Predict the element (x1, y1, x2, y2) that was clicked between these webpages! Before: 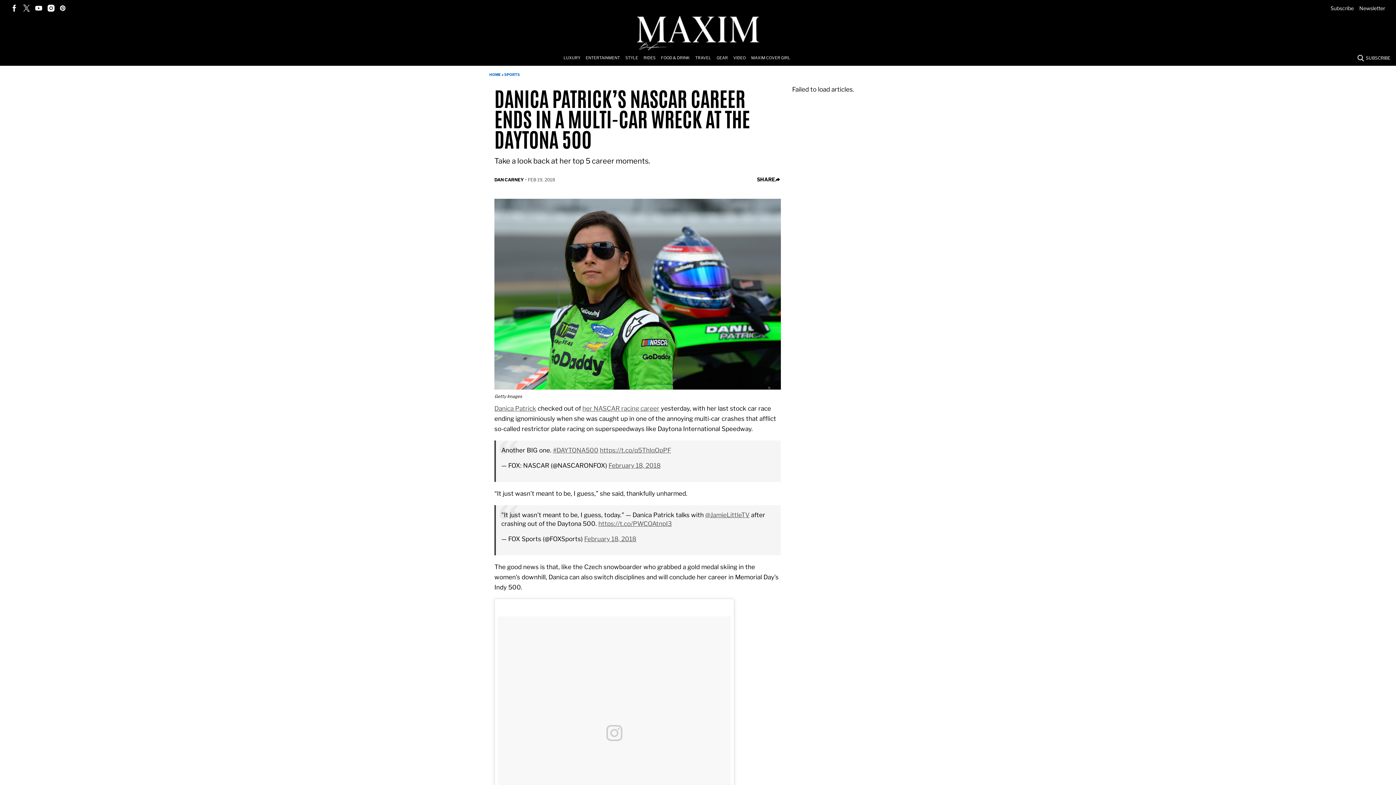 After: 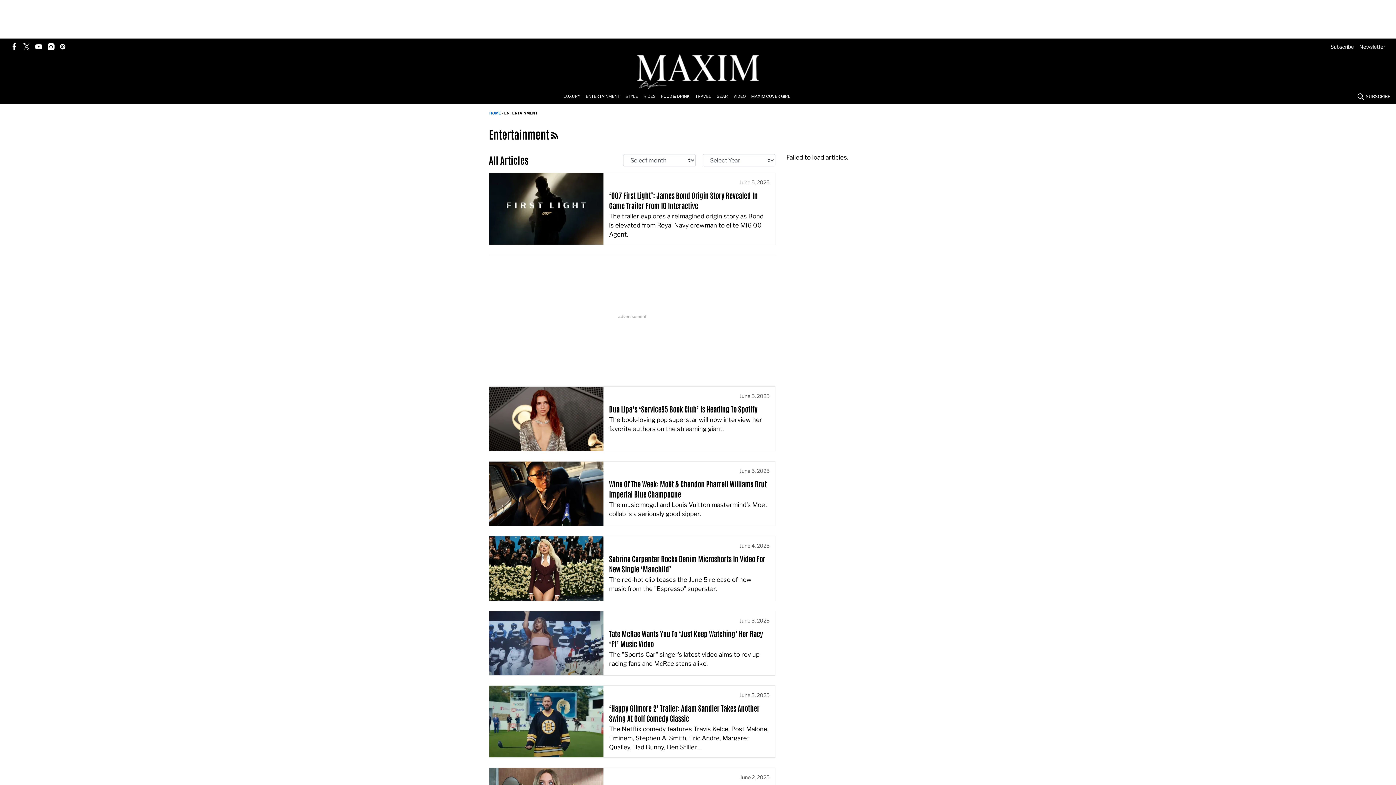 Action: bbox: (585, 50, 625, 65) label: Browse Entertainment